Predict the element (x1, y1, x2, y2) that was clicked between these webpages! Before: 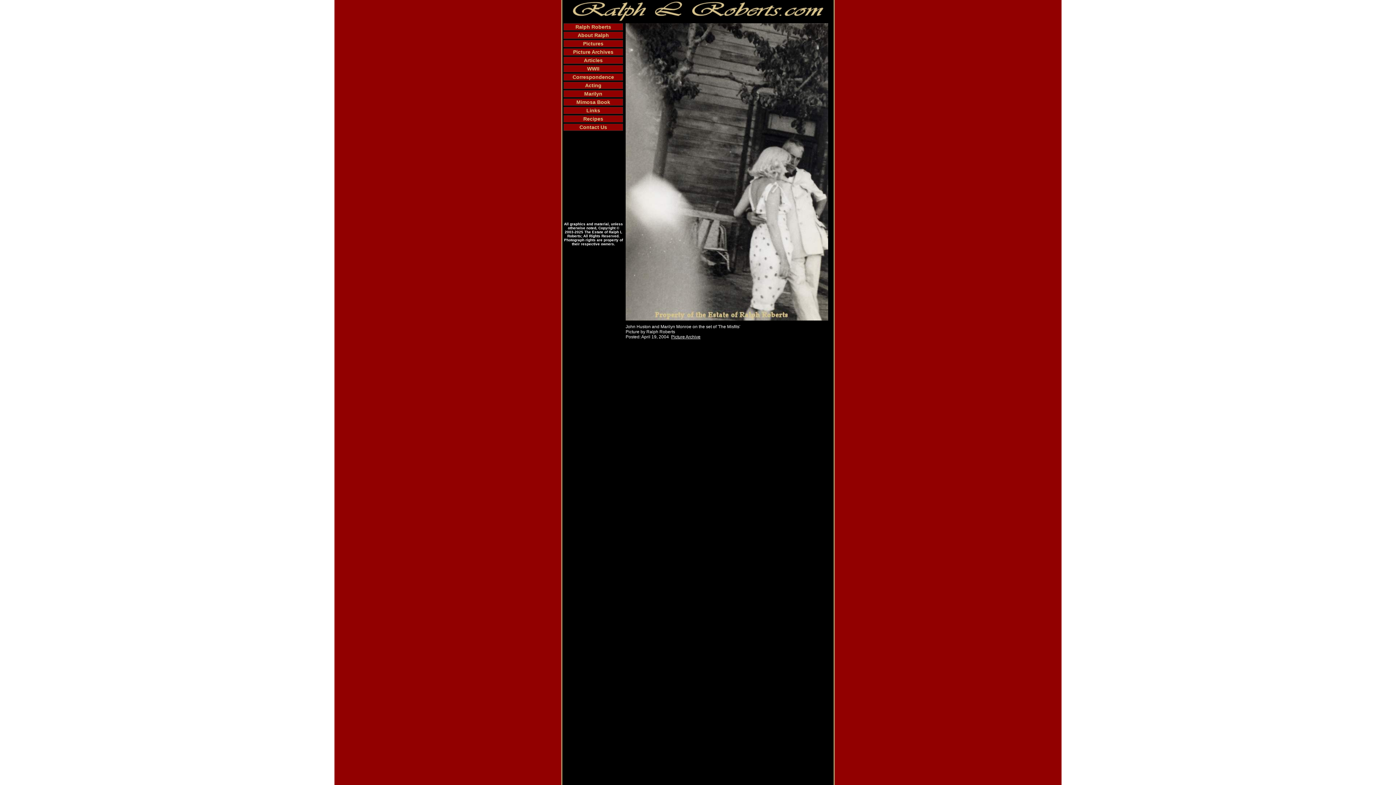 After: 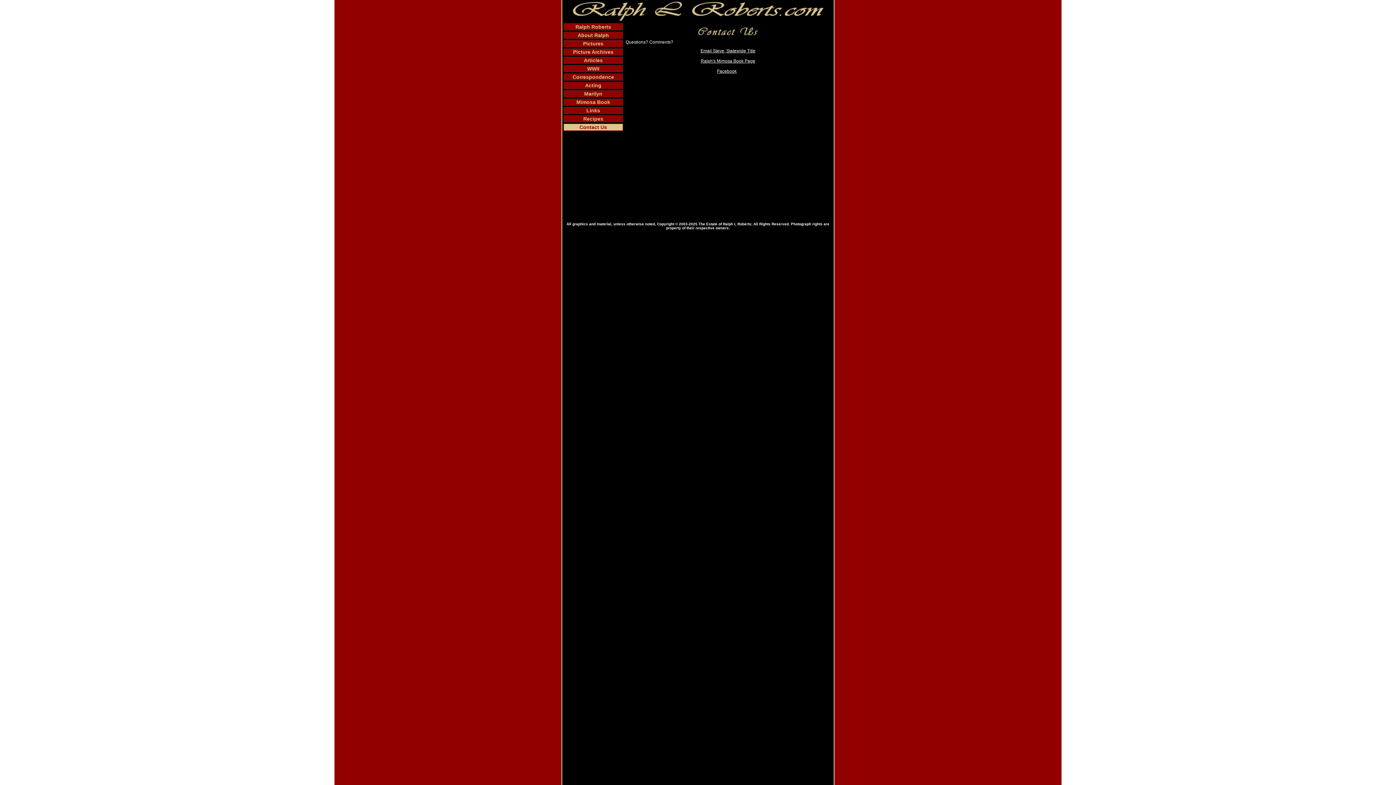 Action: label: Contact Us bbox: (563, 123, 623, 130)